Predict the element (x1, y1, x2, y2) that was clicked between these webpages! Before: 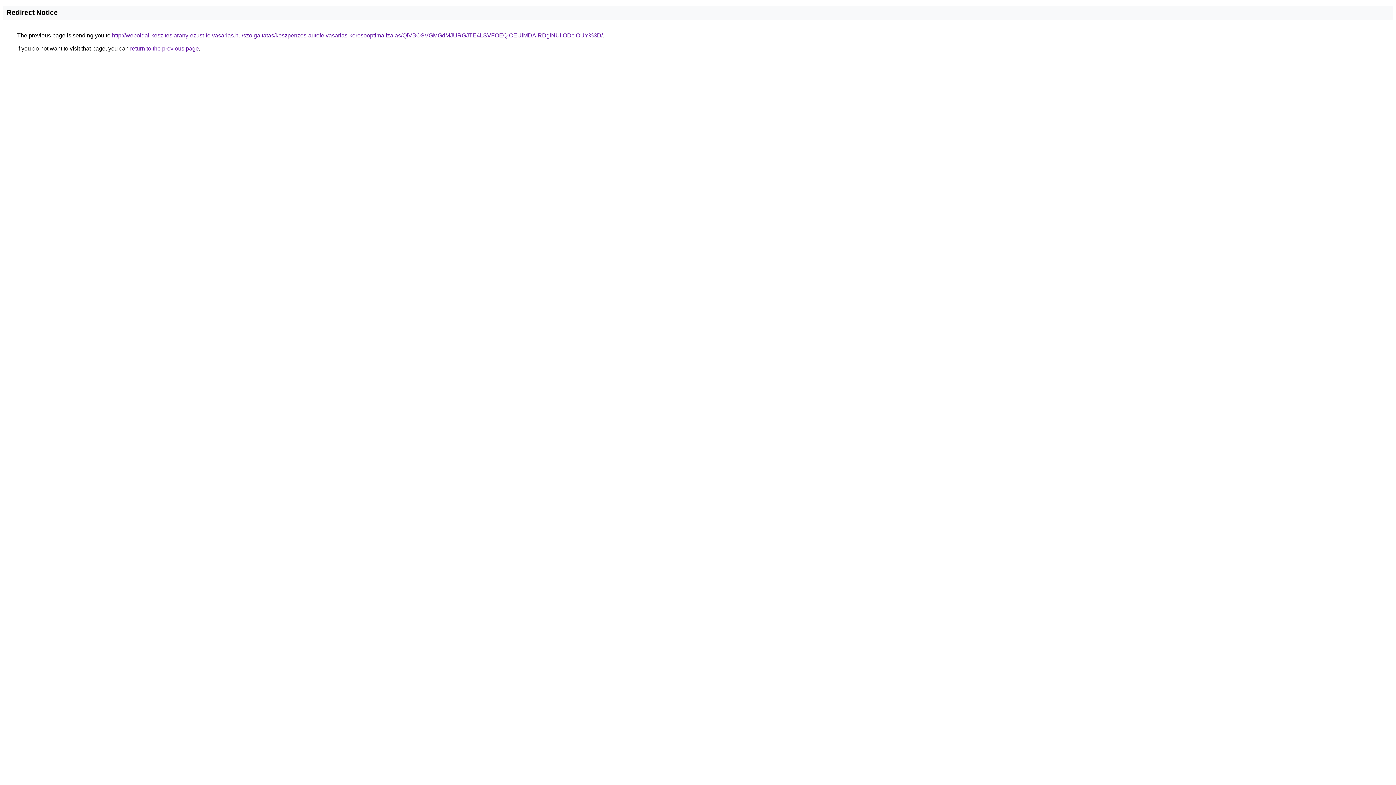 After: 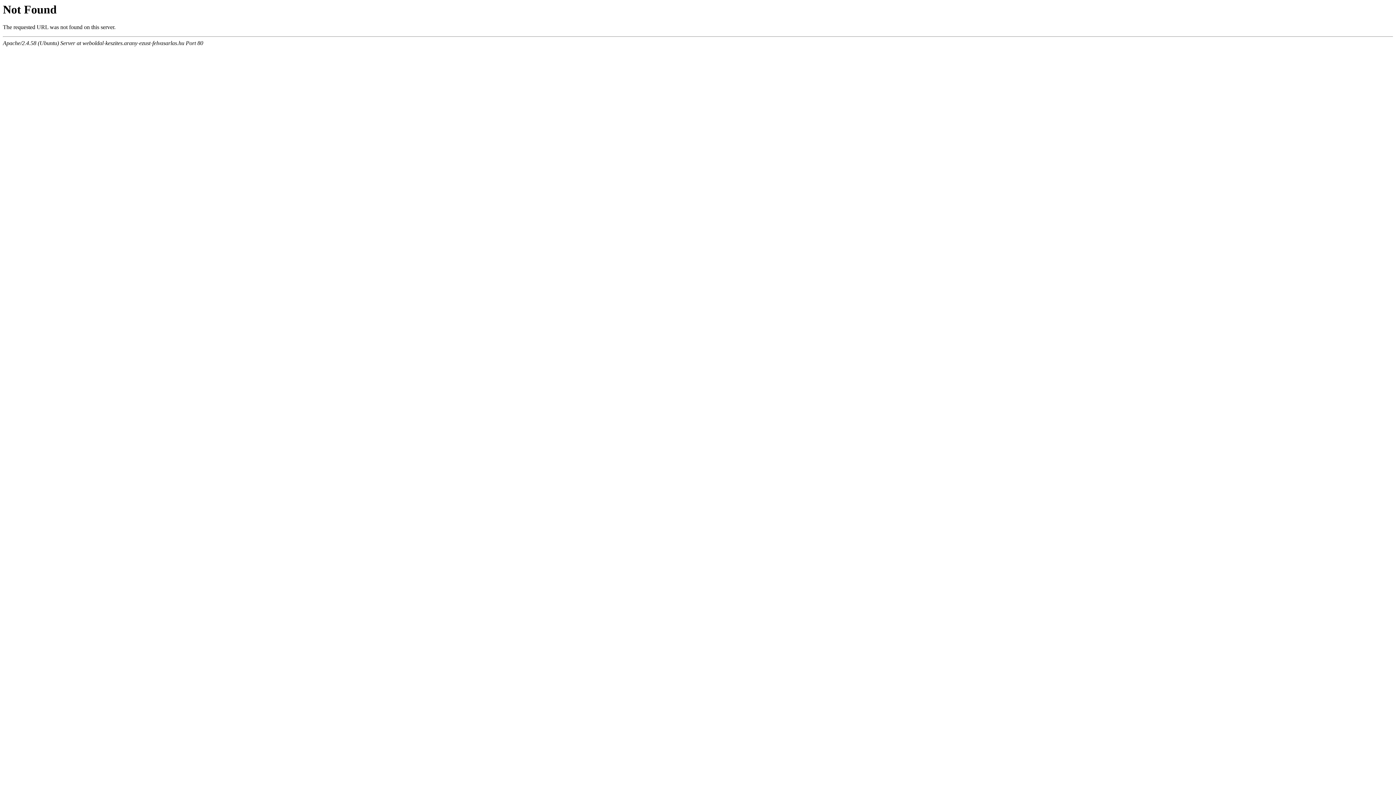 Action: label: http://weboldal-keszites.arany-ezust-felvasarlas.hu/szolgaltatas/keszpenzes-autofelvasarlas-keresooptimalizalas/QiVBOSVGMGdMJURGJTE4LSVFOEQlOEUlMDAlRDglNUIlODclOUY%3D/ bbox: (112, 32, 602, 38)